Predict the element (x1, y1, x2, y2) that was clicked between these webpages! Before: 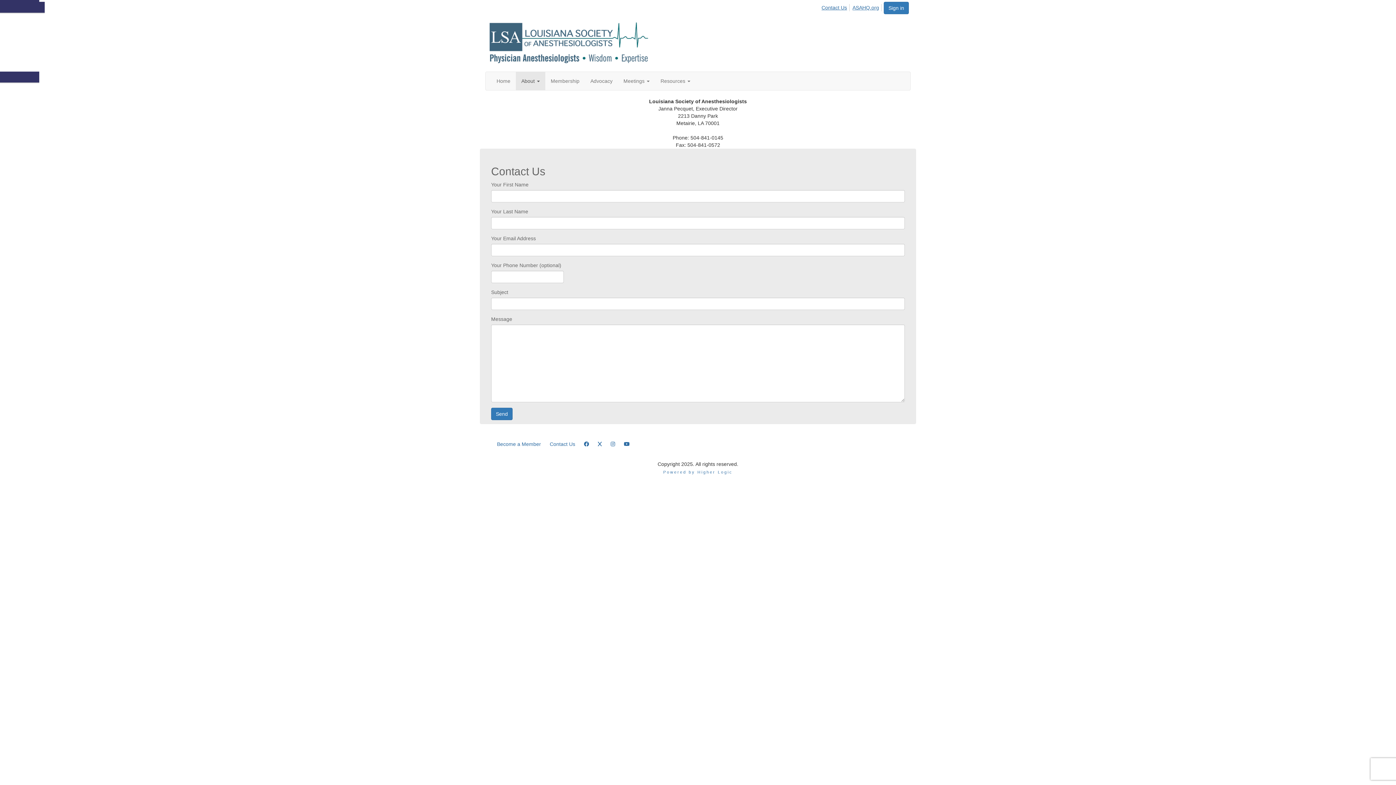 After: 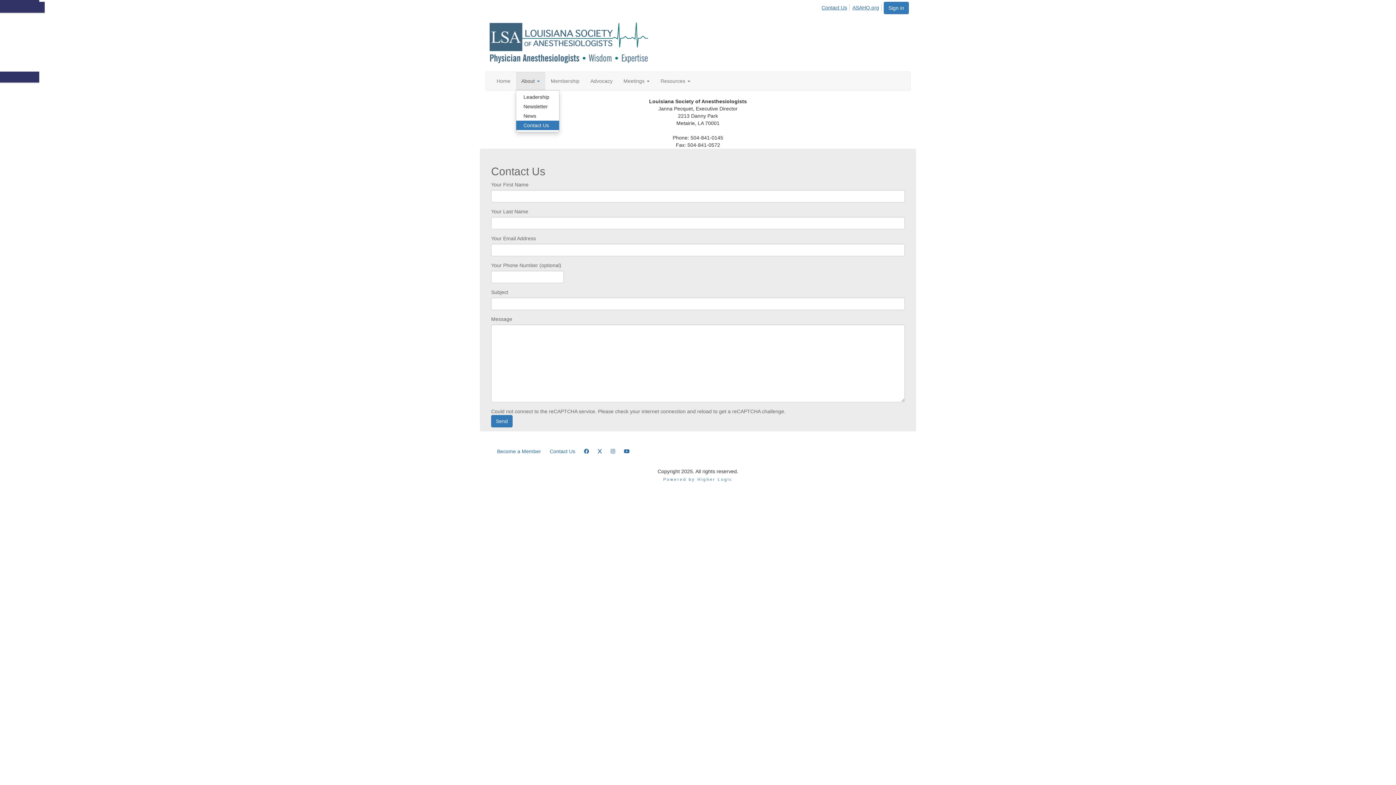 Action: bbox: (516, 72, 545, 90) label: About 